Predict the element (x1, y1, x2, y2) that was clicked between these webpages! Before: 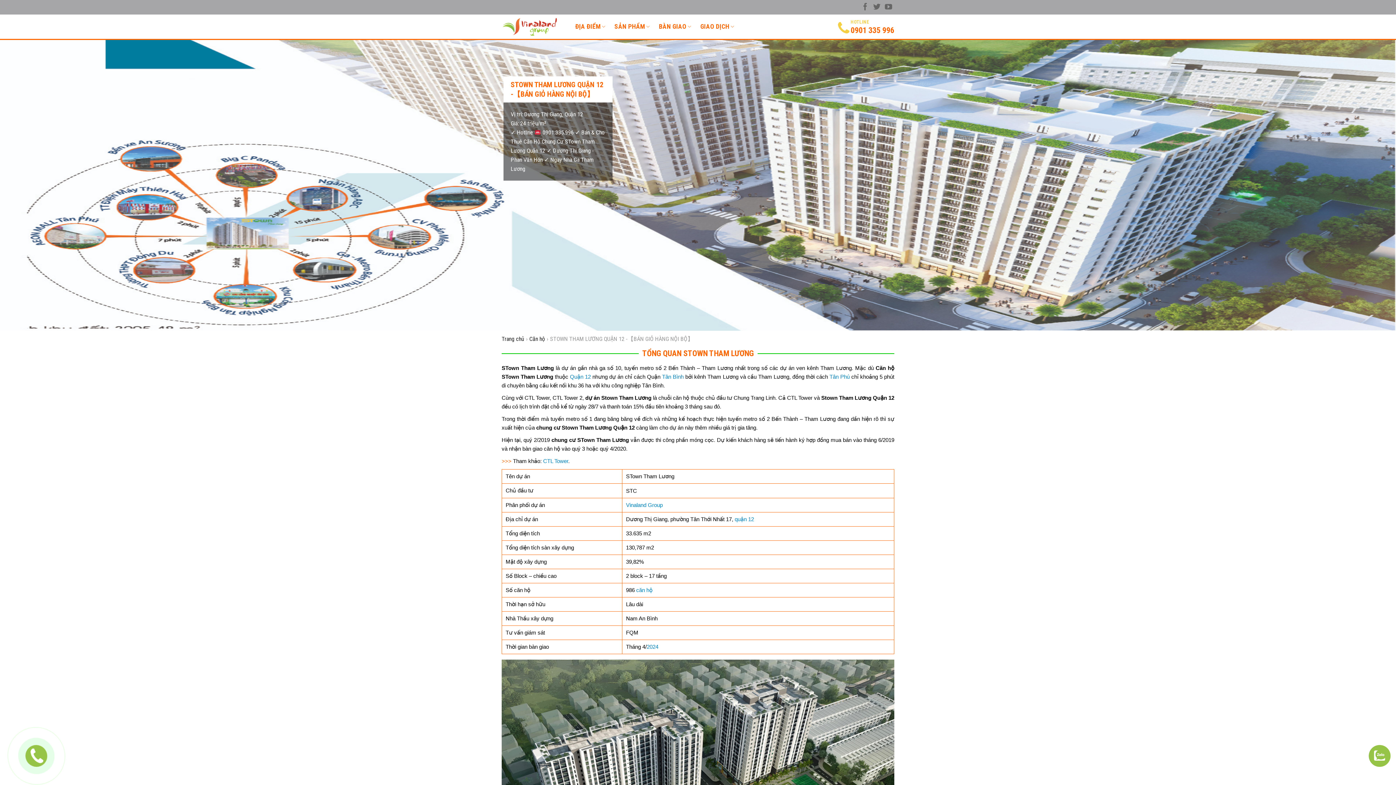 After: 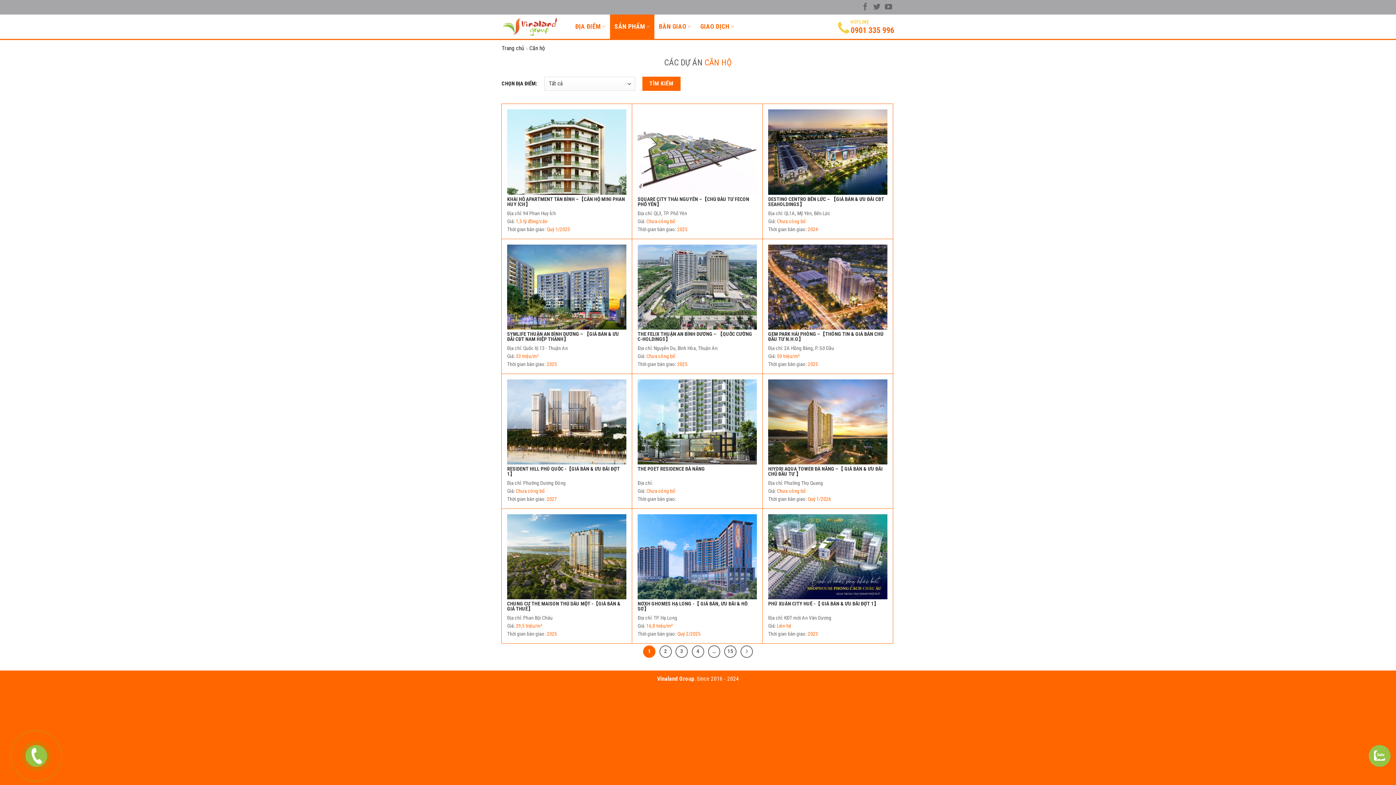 Action: bbox: (636, 587, 652, 593) label: căn hộ